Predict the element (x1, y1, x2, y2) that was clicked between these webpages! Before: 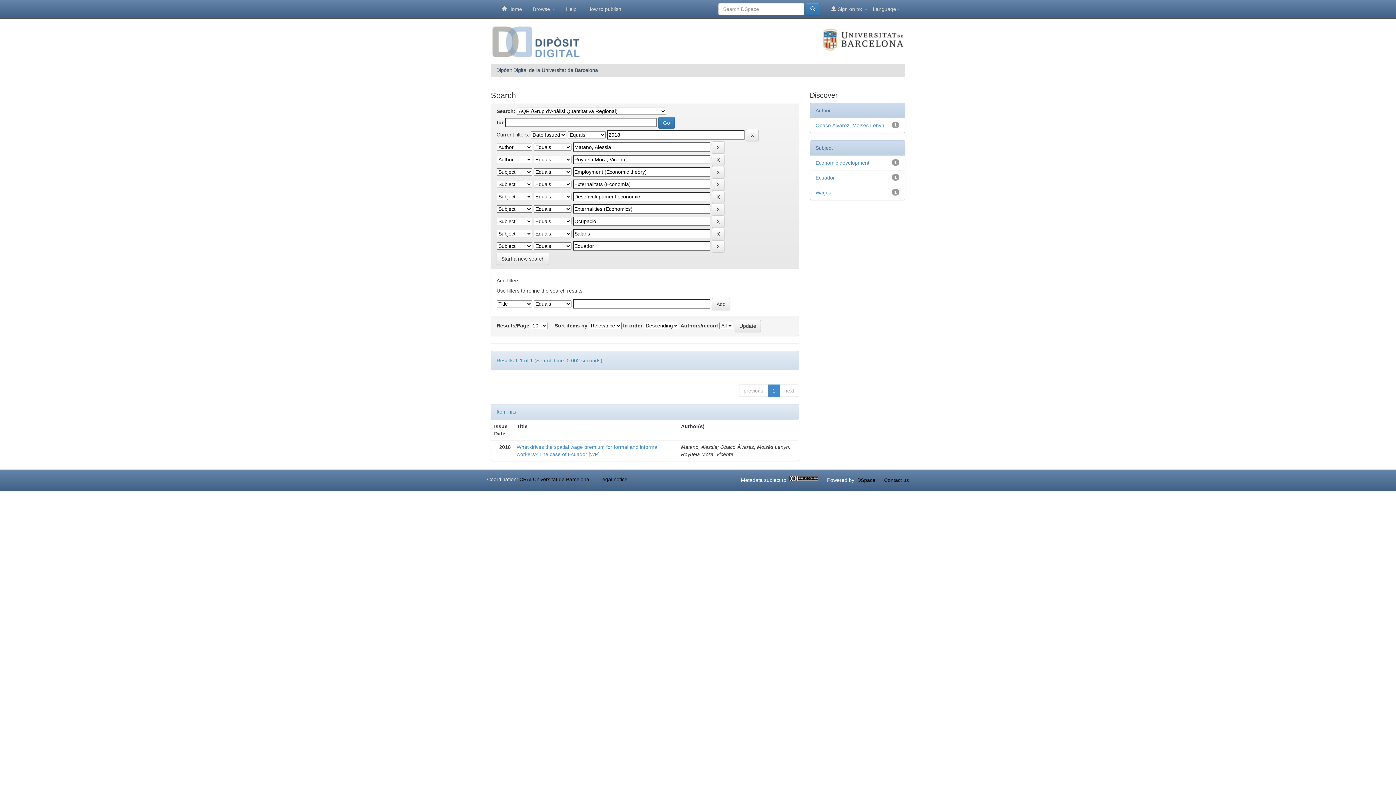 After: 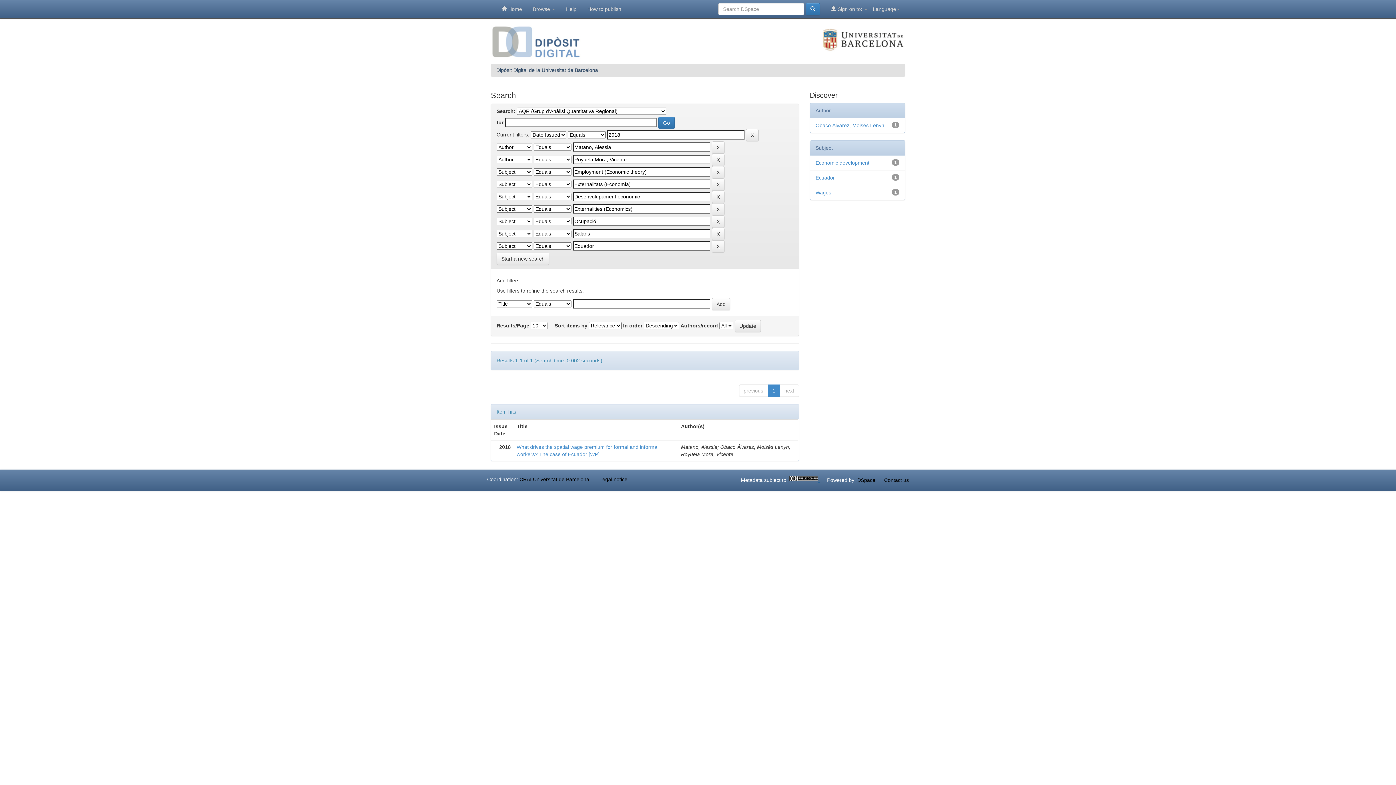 Action: bbox: (789, 477, 820, 483) label:  